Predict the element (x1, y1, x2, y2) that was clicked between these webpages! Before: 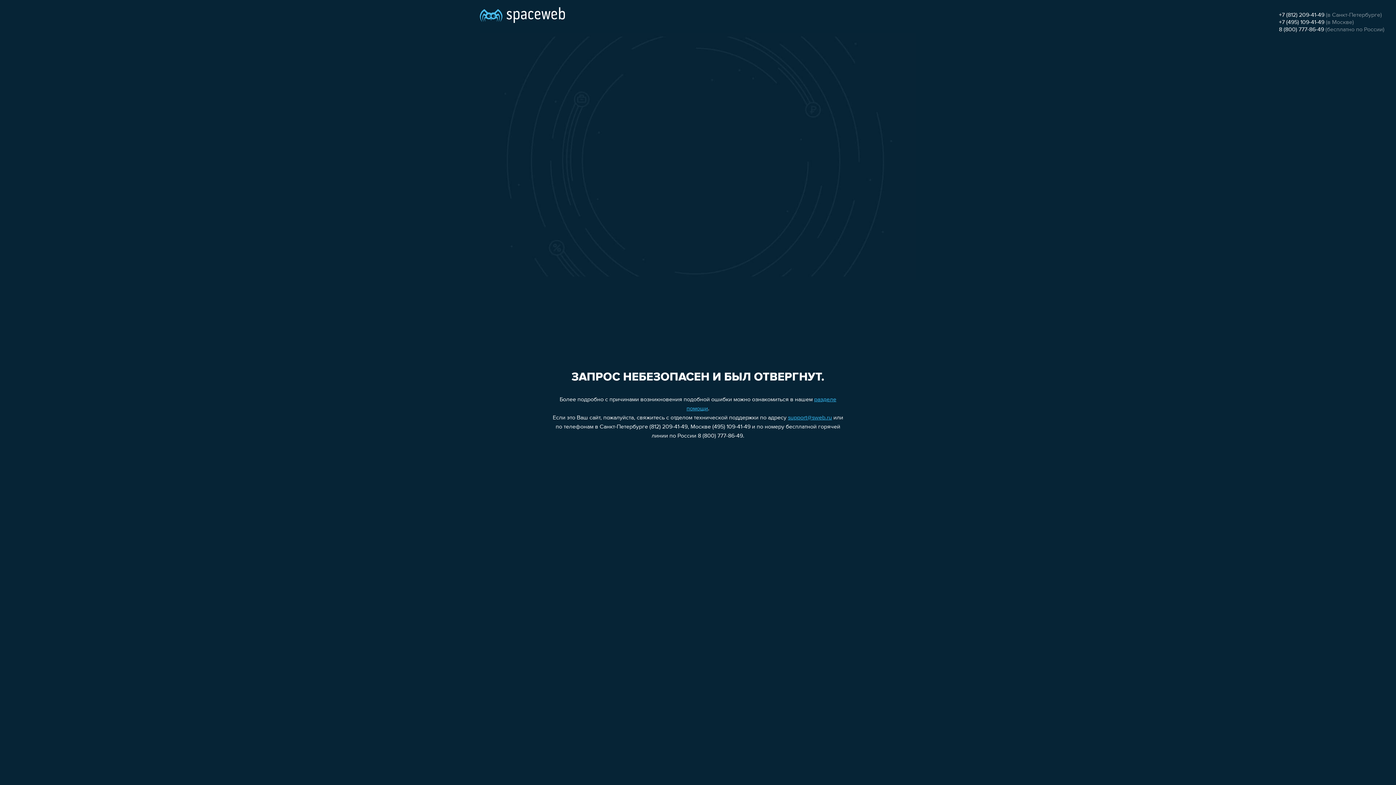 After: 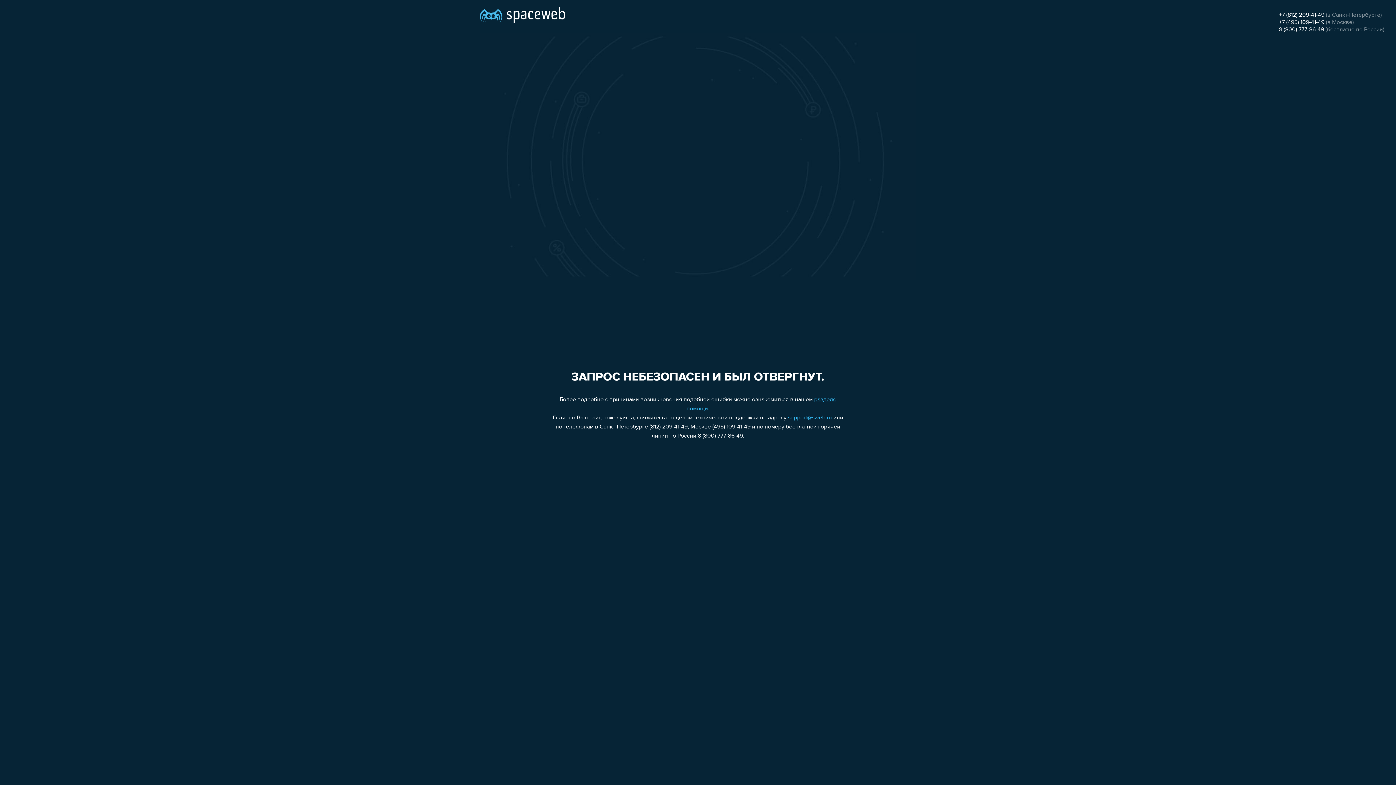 Action: label: +7 (812) 209-41-49 bbox: (1279, 12, 1324, 18)